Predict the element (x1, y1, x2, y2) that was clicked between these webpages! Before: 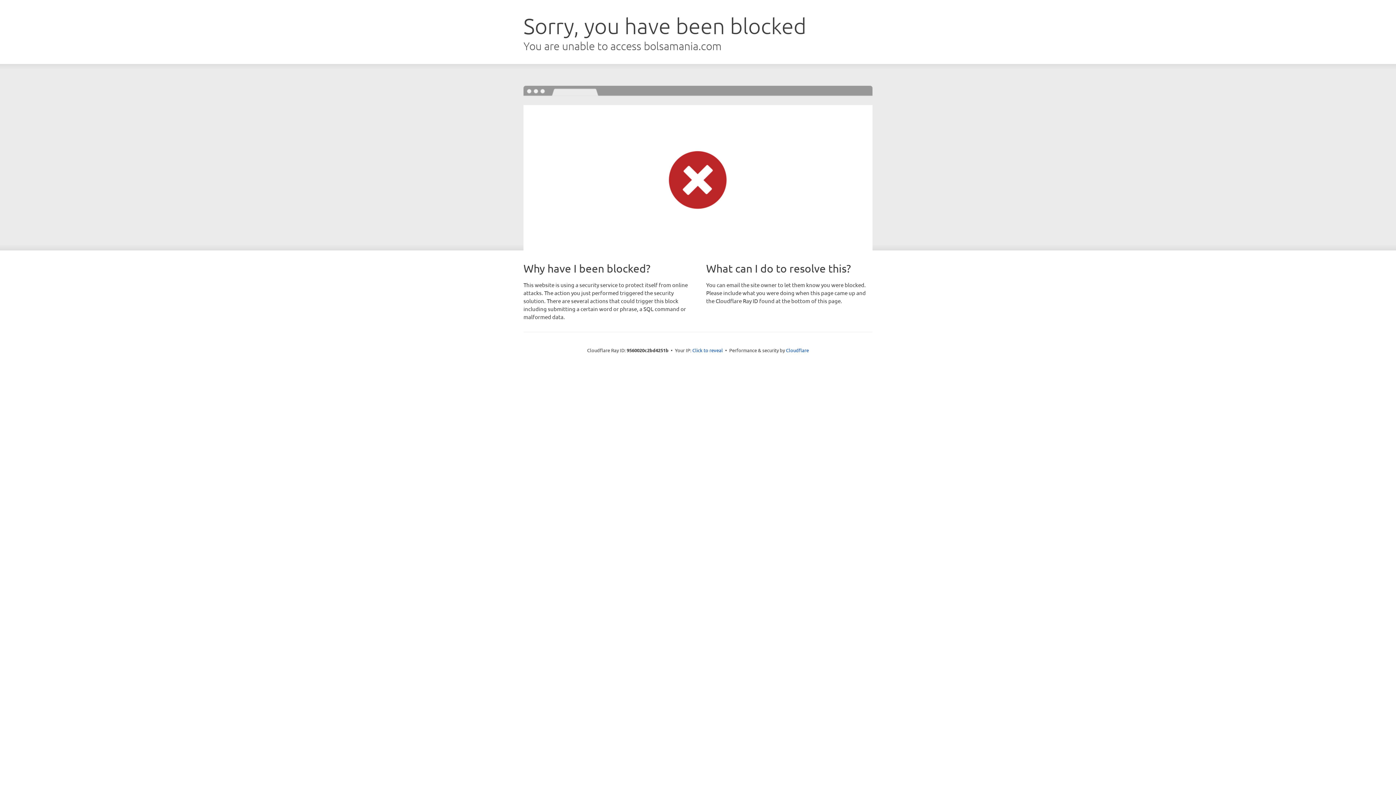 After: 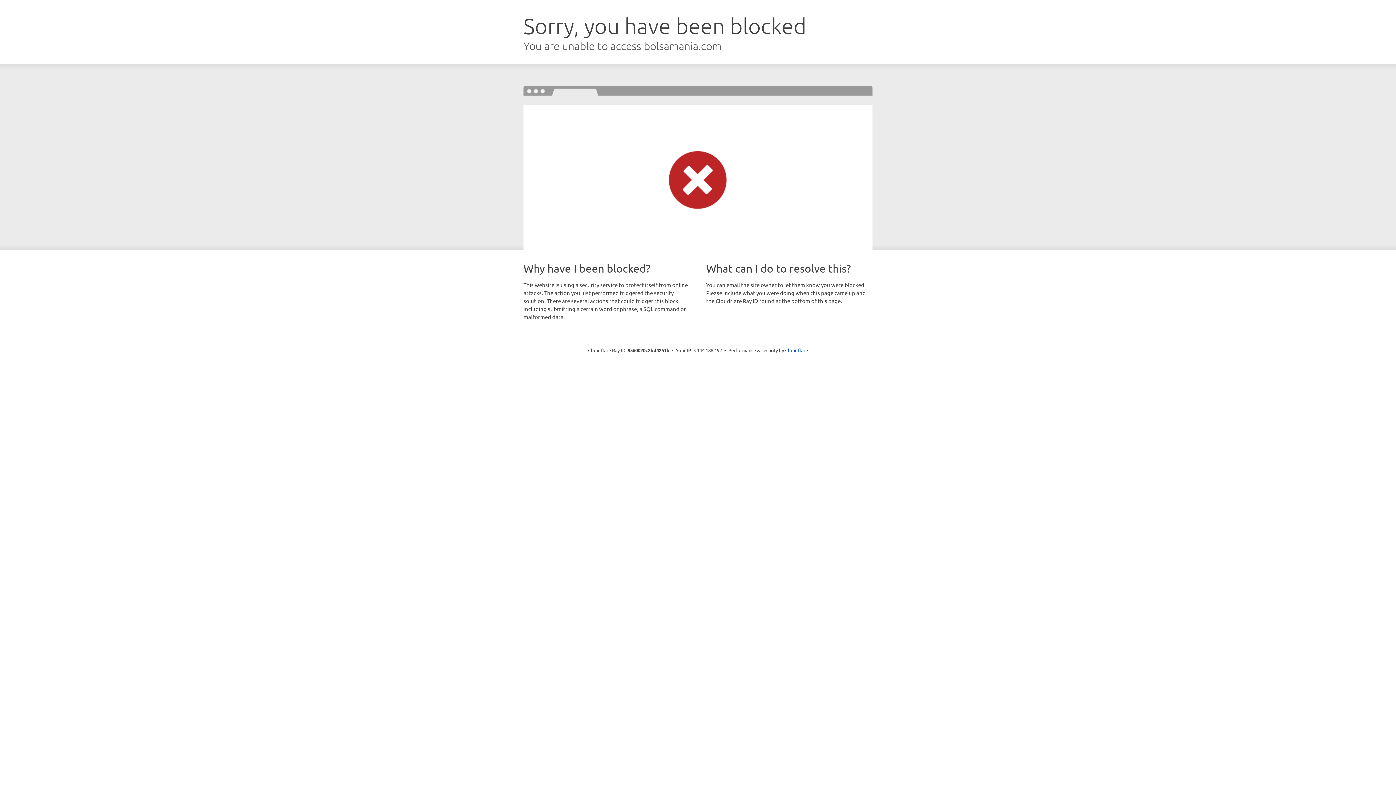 Action: bbox: (692, 346, 723, 353) label: Click to reveal